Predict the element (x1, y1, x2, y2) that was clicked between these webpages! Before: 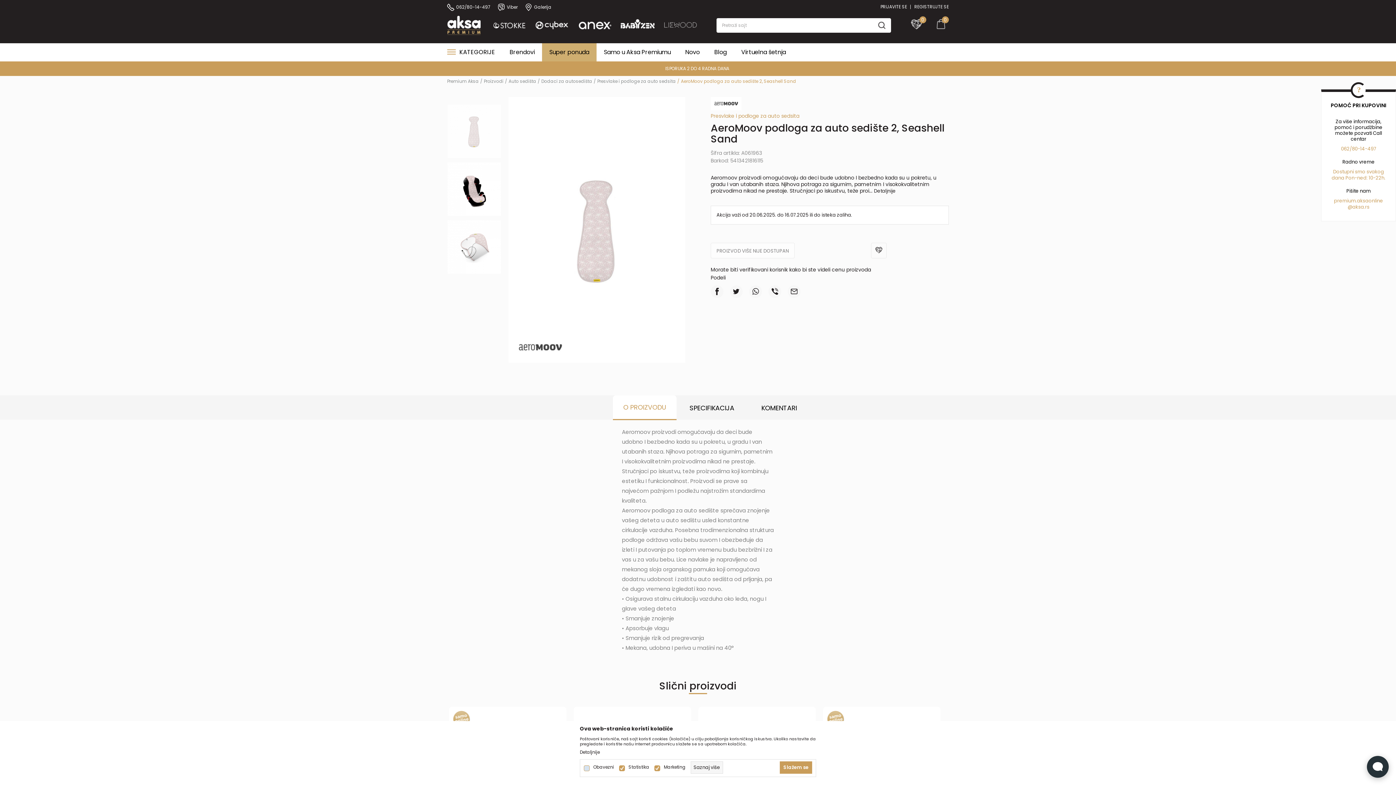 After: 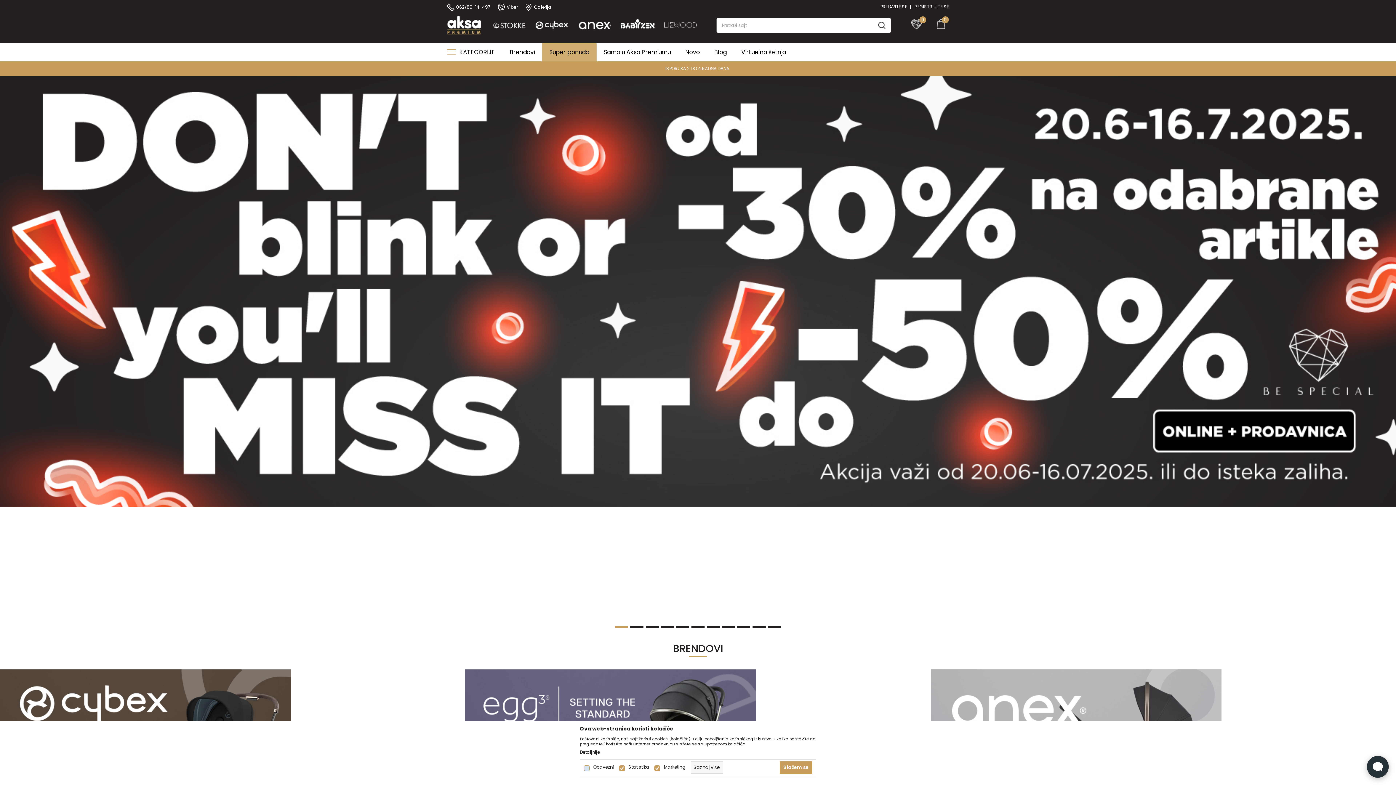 Action: bbox: (447, 21, 480, 28)